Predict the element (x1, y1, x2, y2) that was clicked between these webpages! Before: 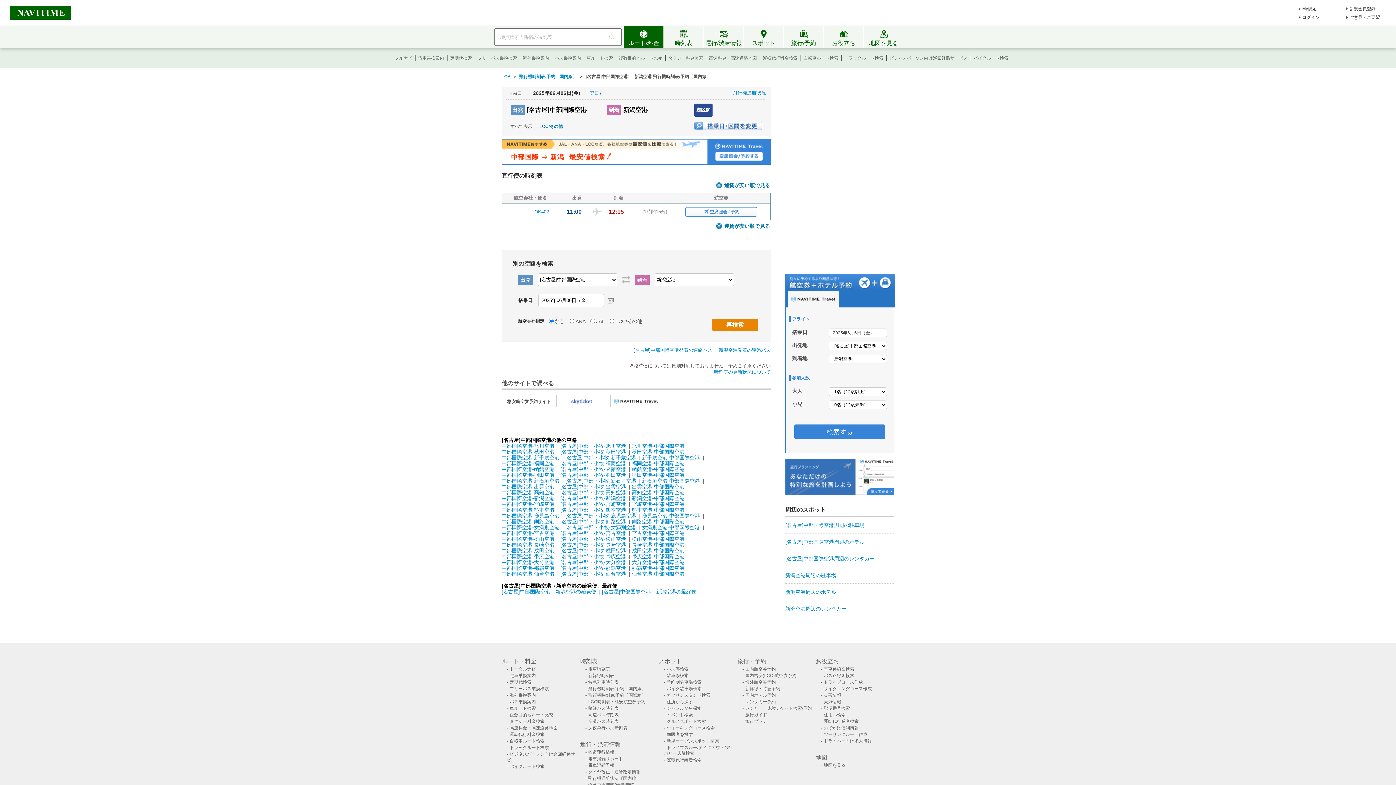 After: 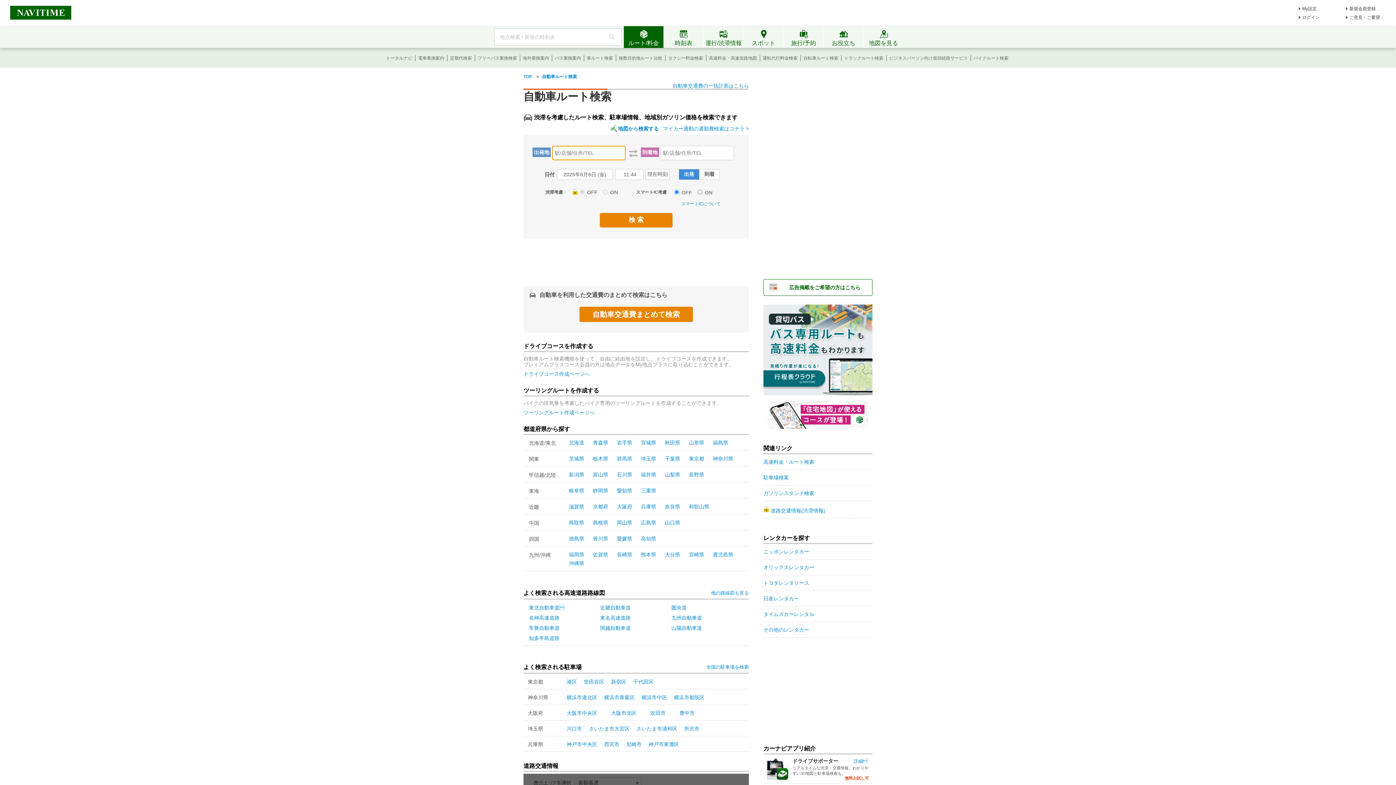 Action: label: 車ルート検索 bbox: (586, 55, 613, 60)